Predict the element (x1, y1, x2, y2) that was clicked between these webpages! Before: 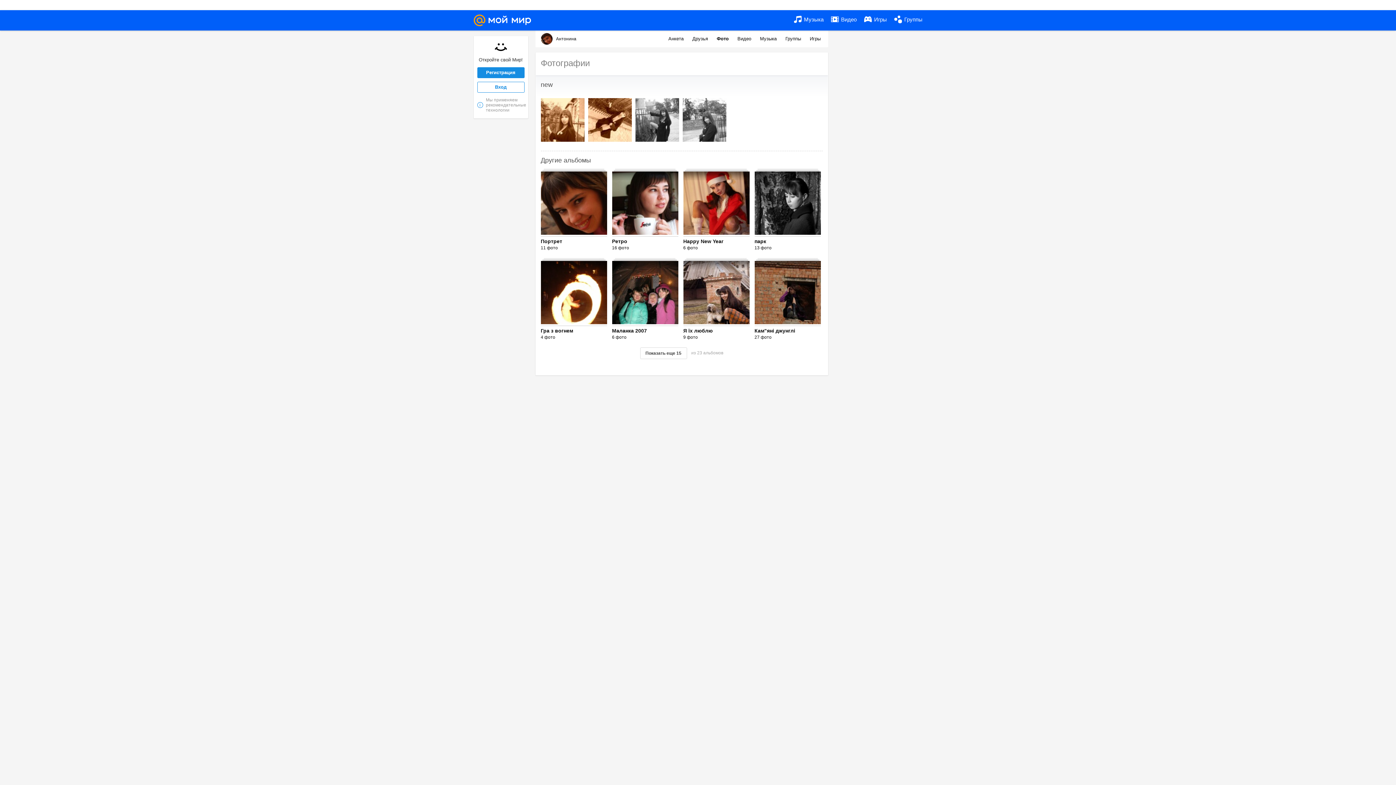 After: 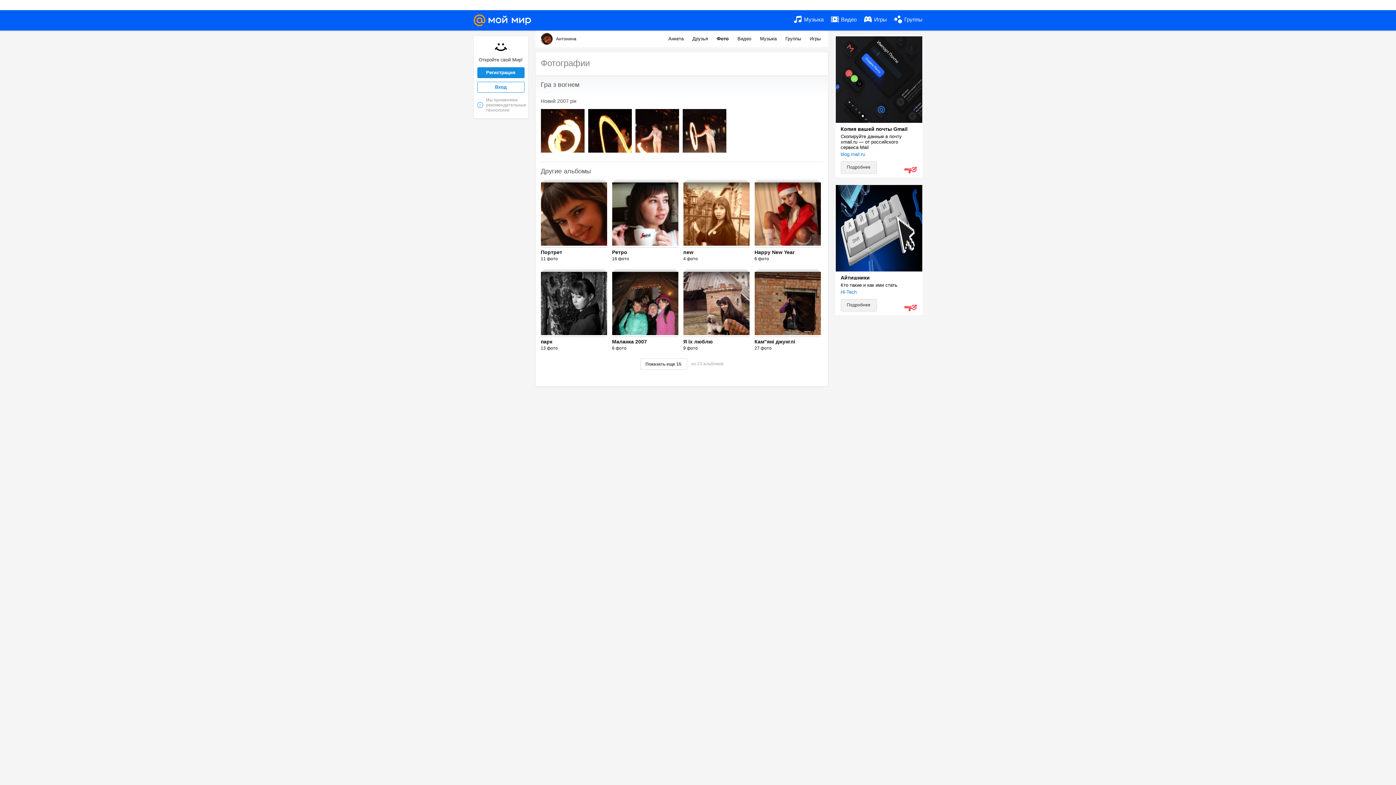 Action: label: Гра з вогнем bbox: (540, 328, 573, 333)